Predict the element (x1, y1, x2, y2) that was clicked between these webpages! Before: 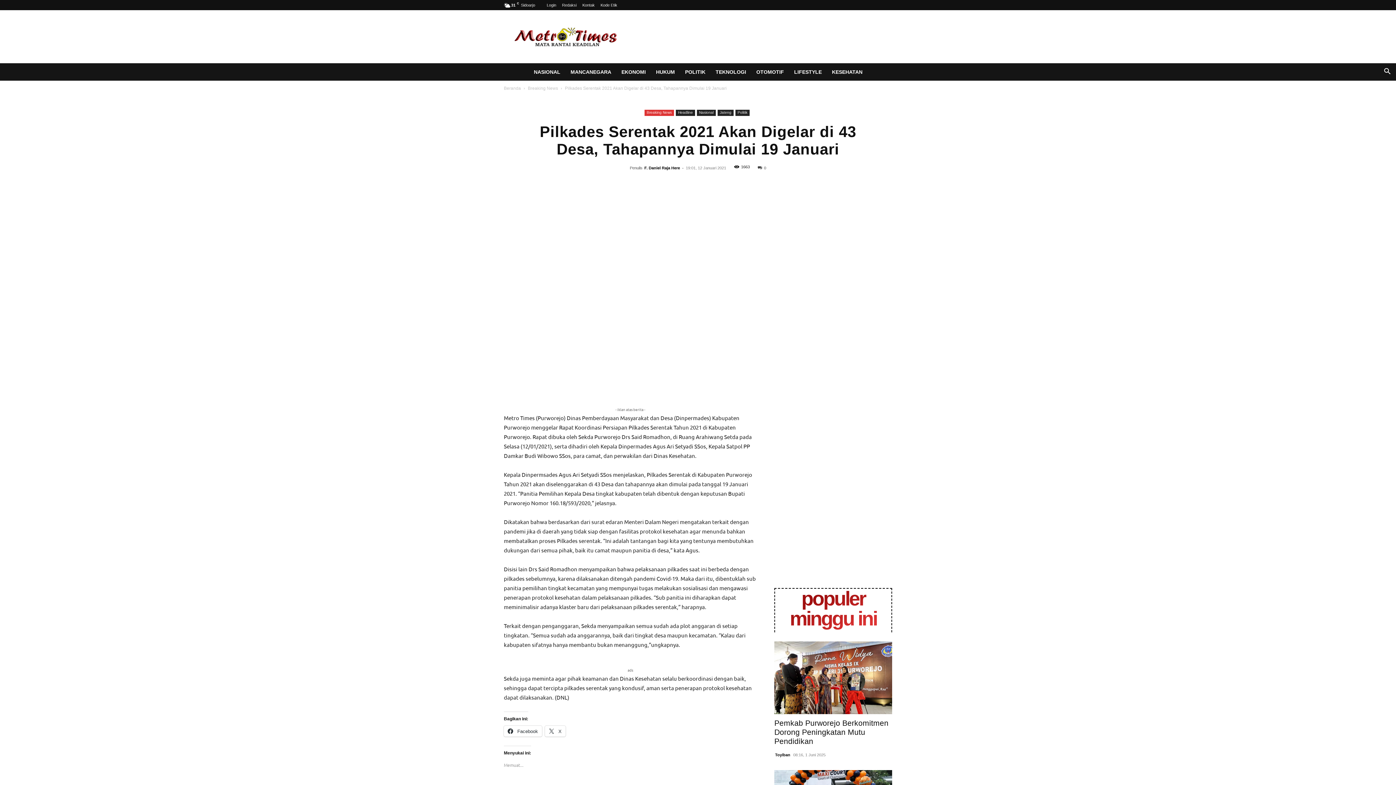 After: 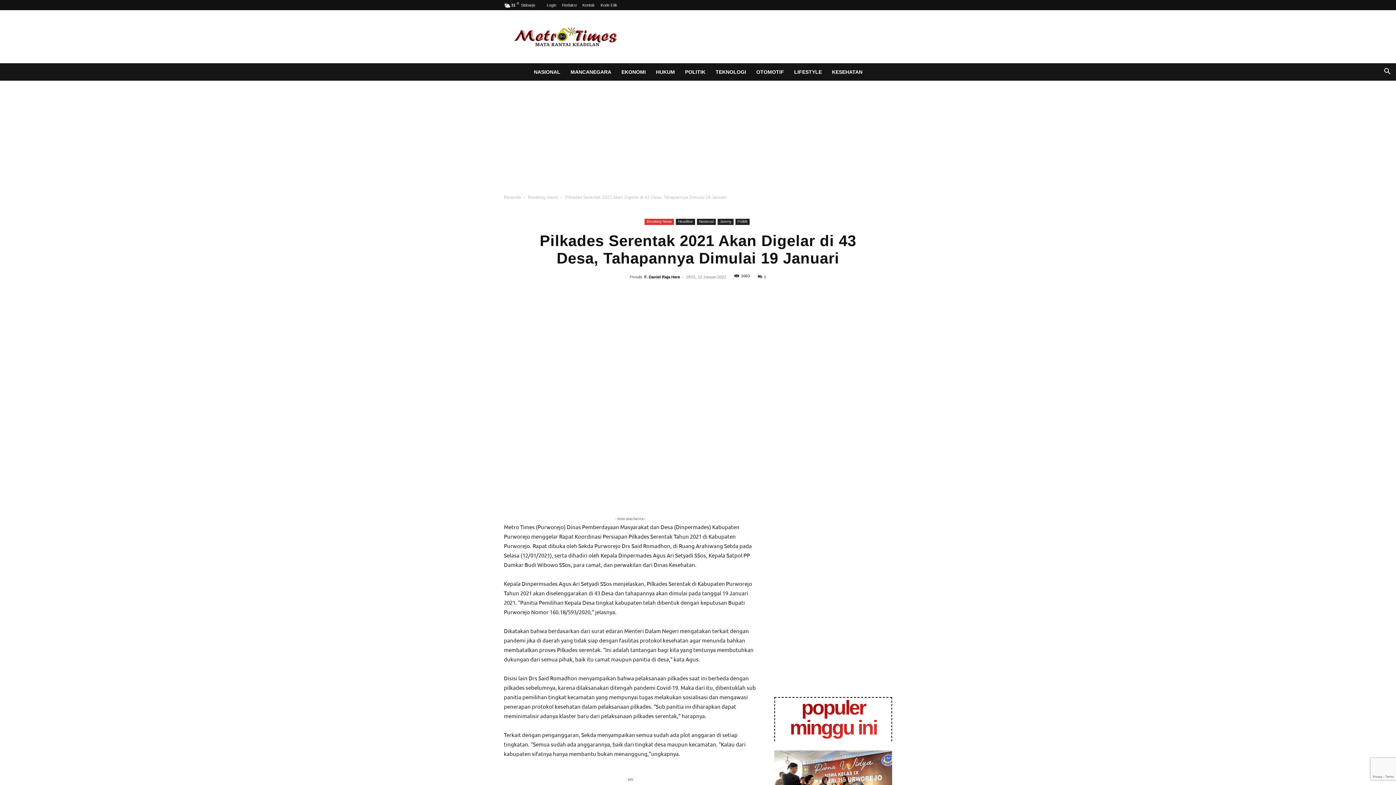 Action: bbox: (774, 370, 892, 376)